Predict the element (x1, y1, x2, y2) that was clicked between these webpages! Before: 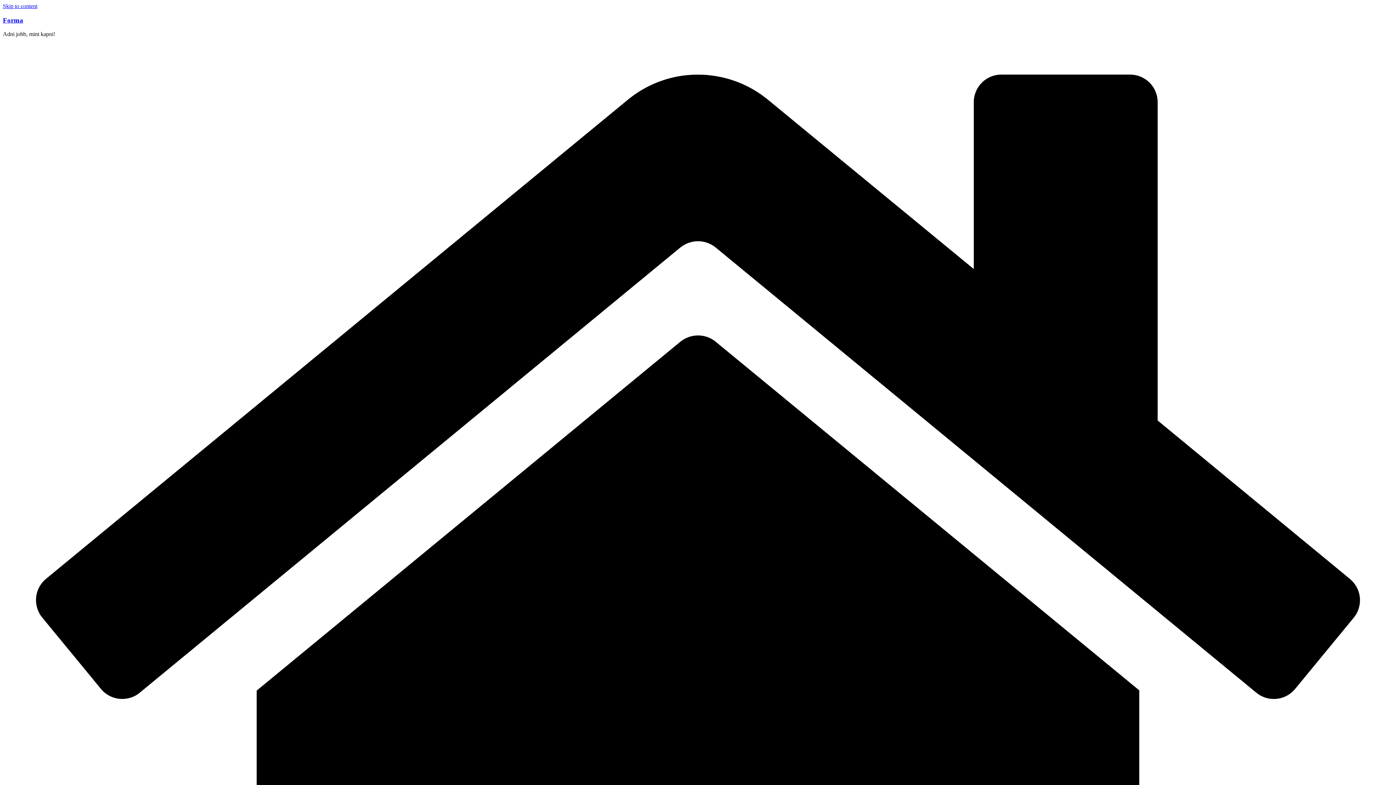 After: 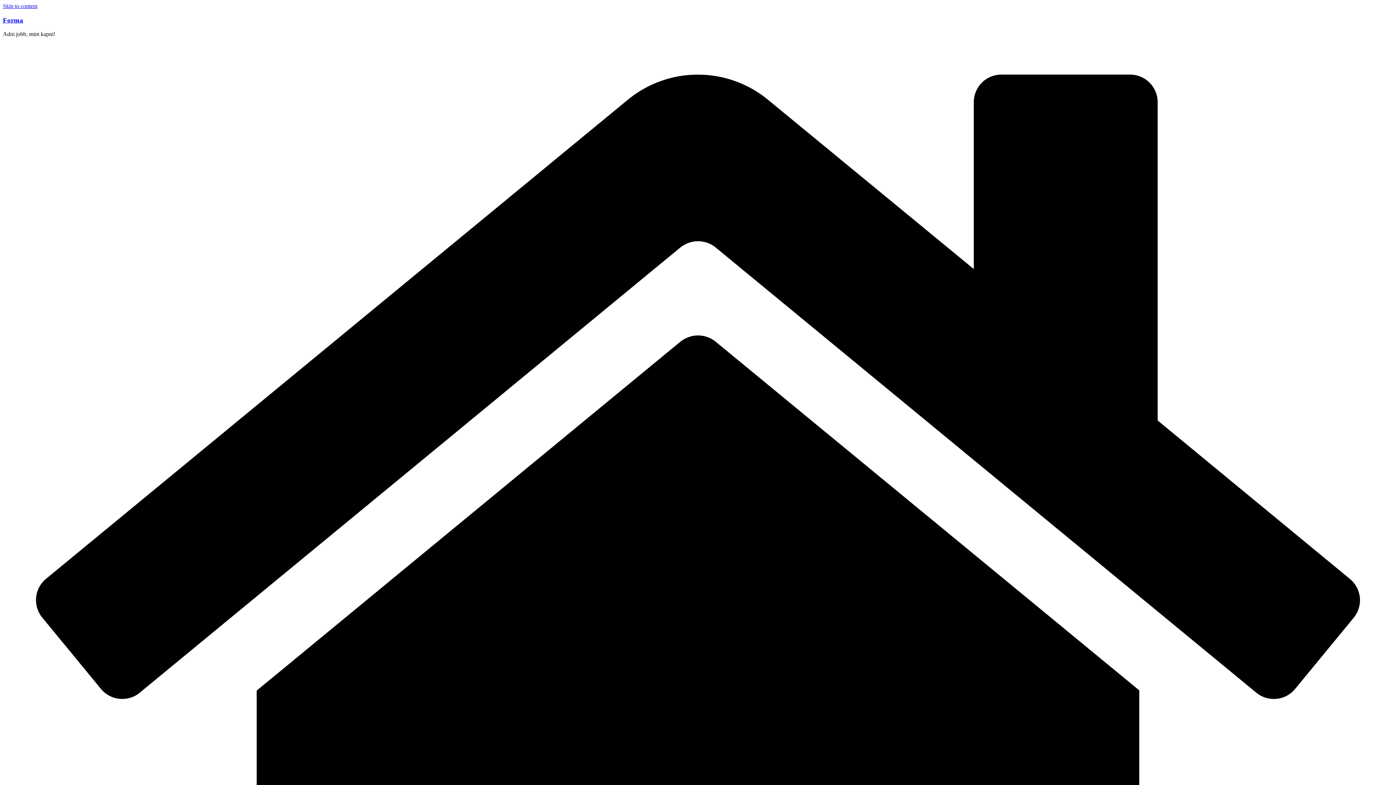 Action: label: Skip to content bbox: (2, 2, 37, 9)